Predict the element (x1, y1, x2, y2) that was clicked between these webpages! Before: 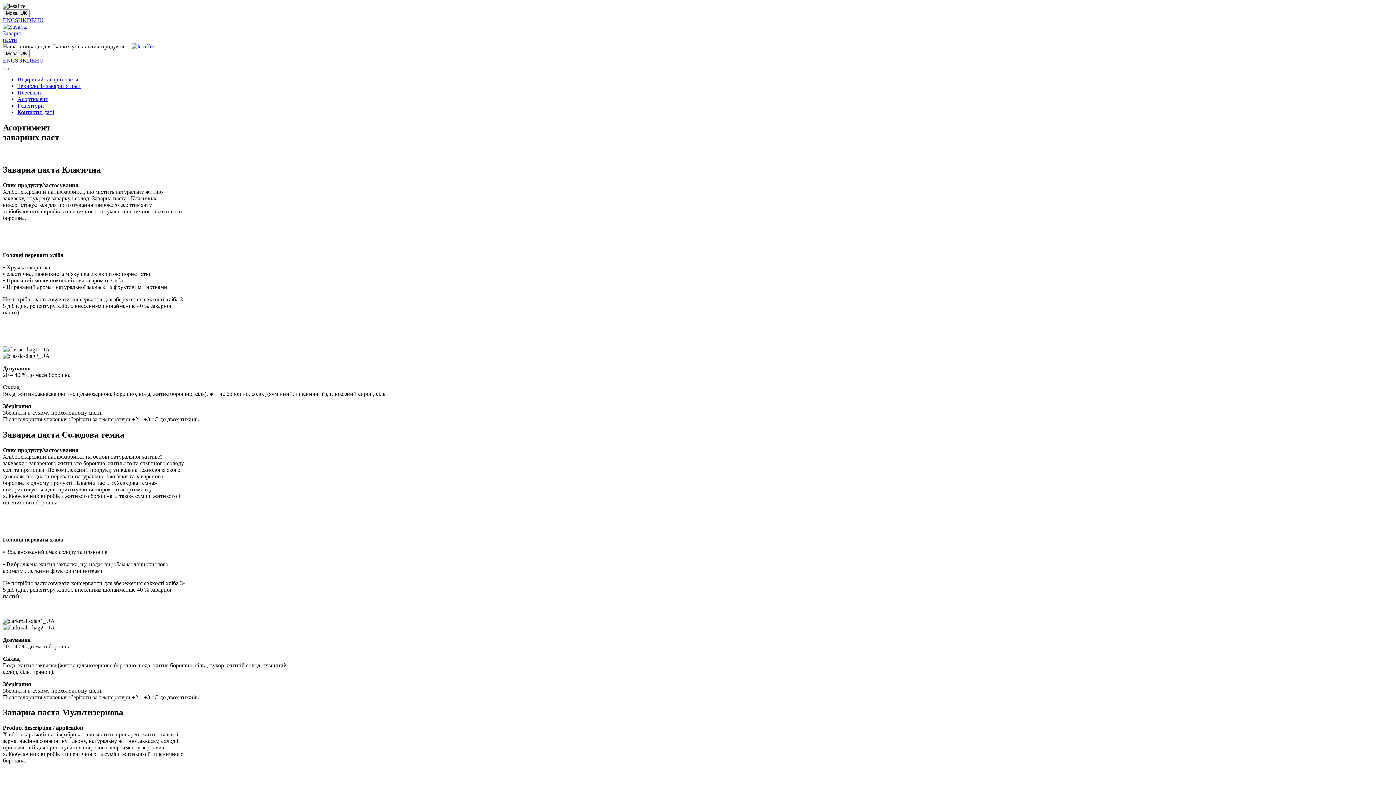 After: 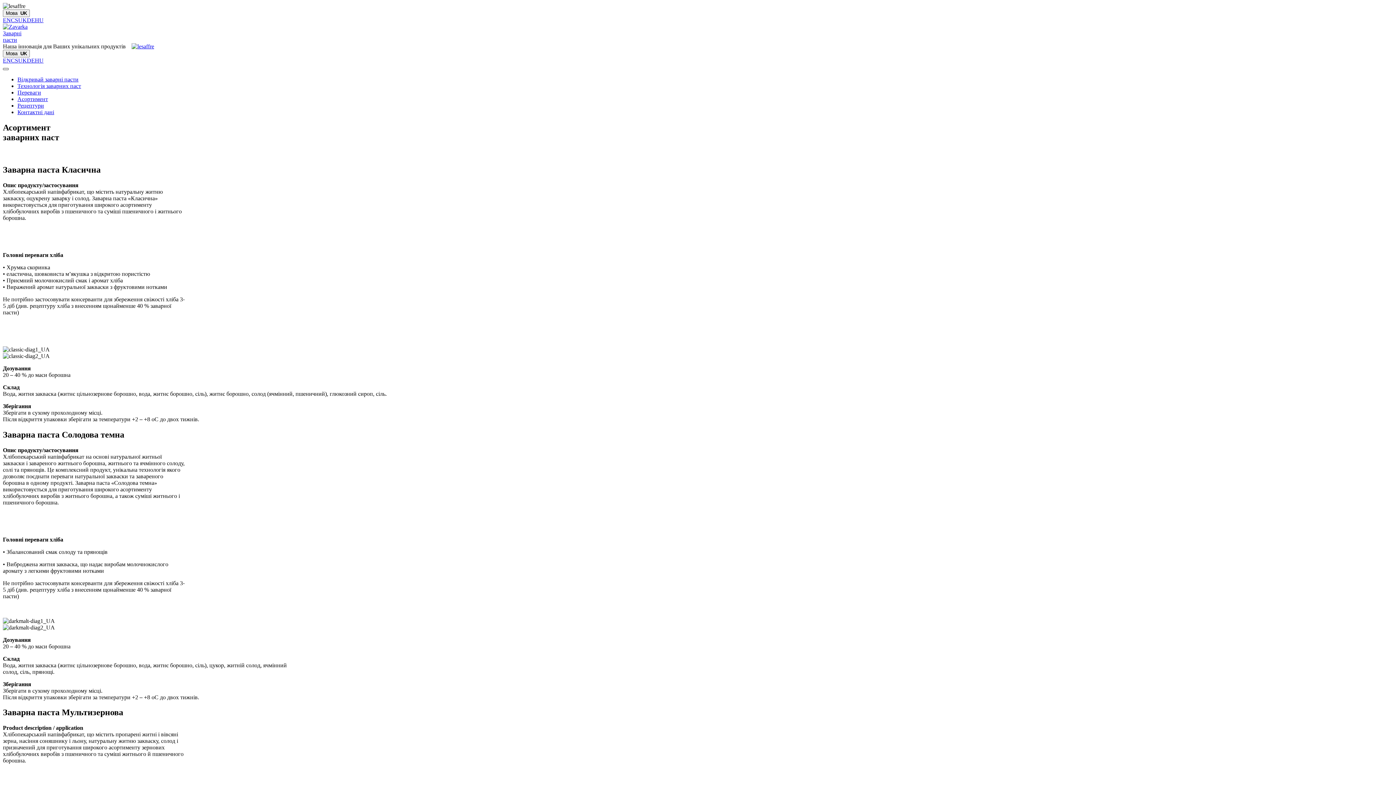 Action: label: Toggle navigation bbox: (2, 68, 8, 70)